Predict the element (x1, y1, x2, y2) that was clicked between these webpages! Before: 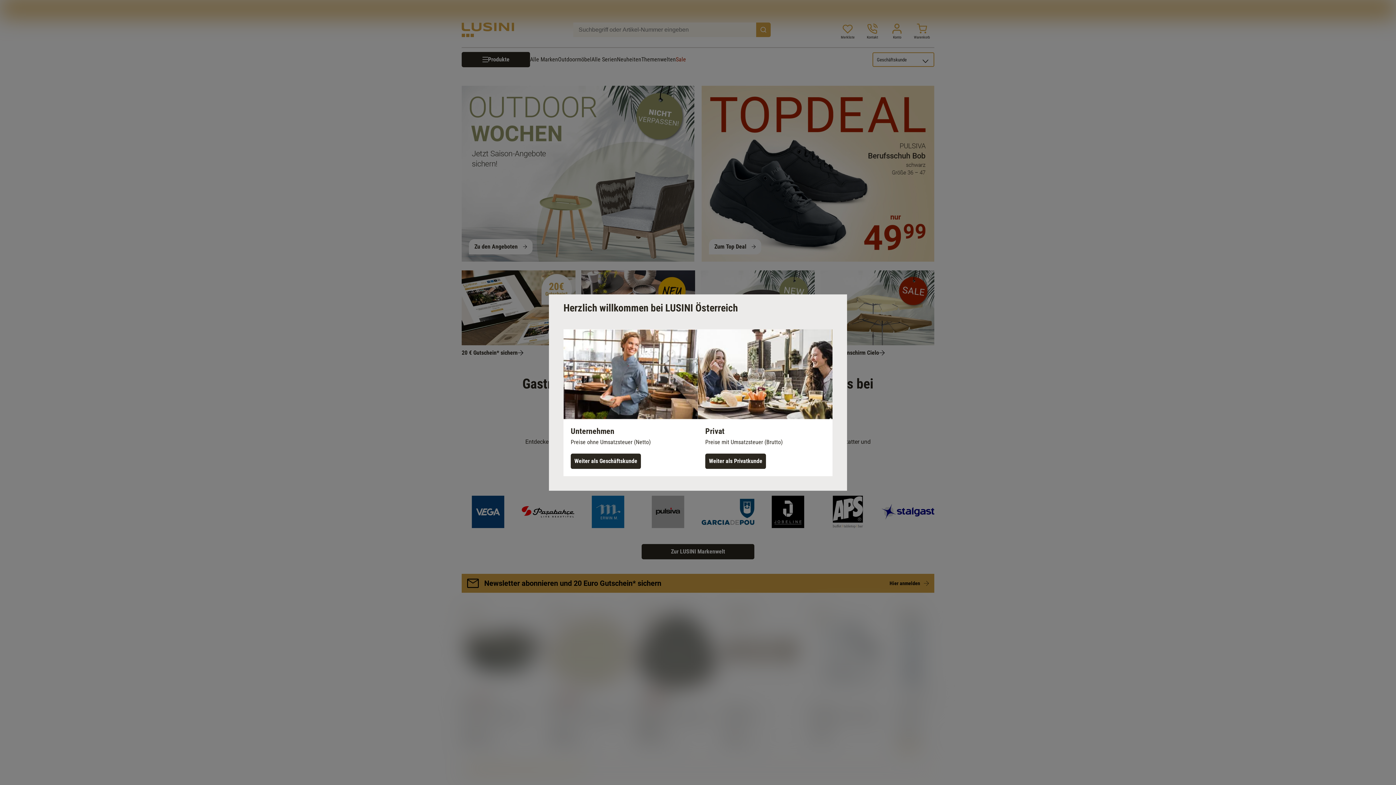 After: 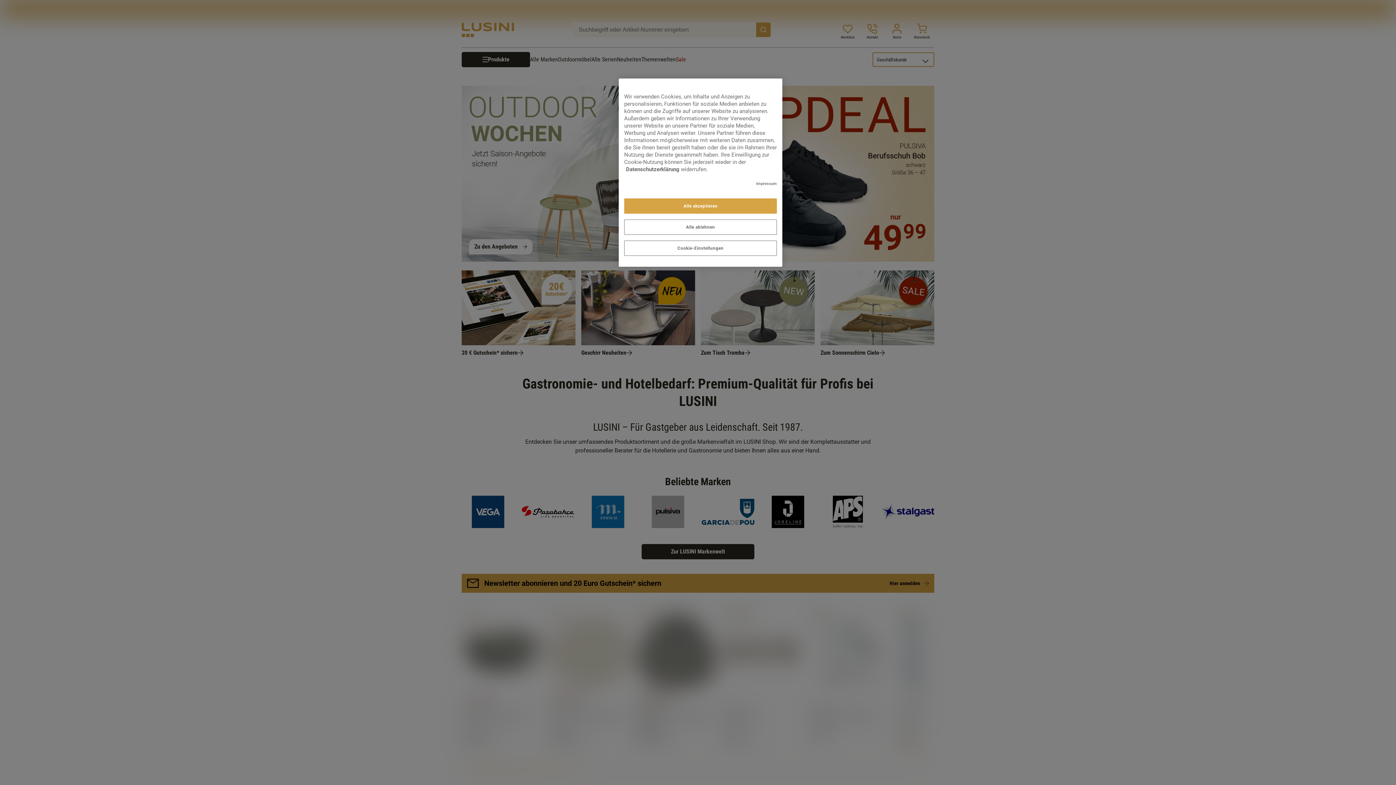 Action: bbox: (570, 453, 641, 469) label: Weiter als Geschäftskunde